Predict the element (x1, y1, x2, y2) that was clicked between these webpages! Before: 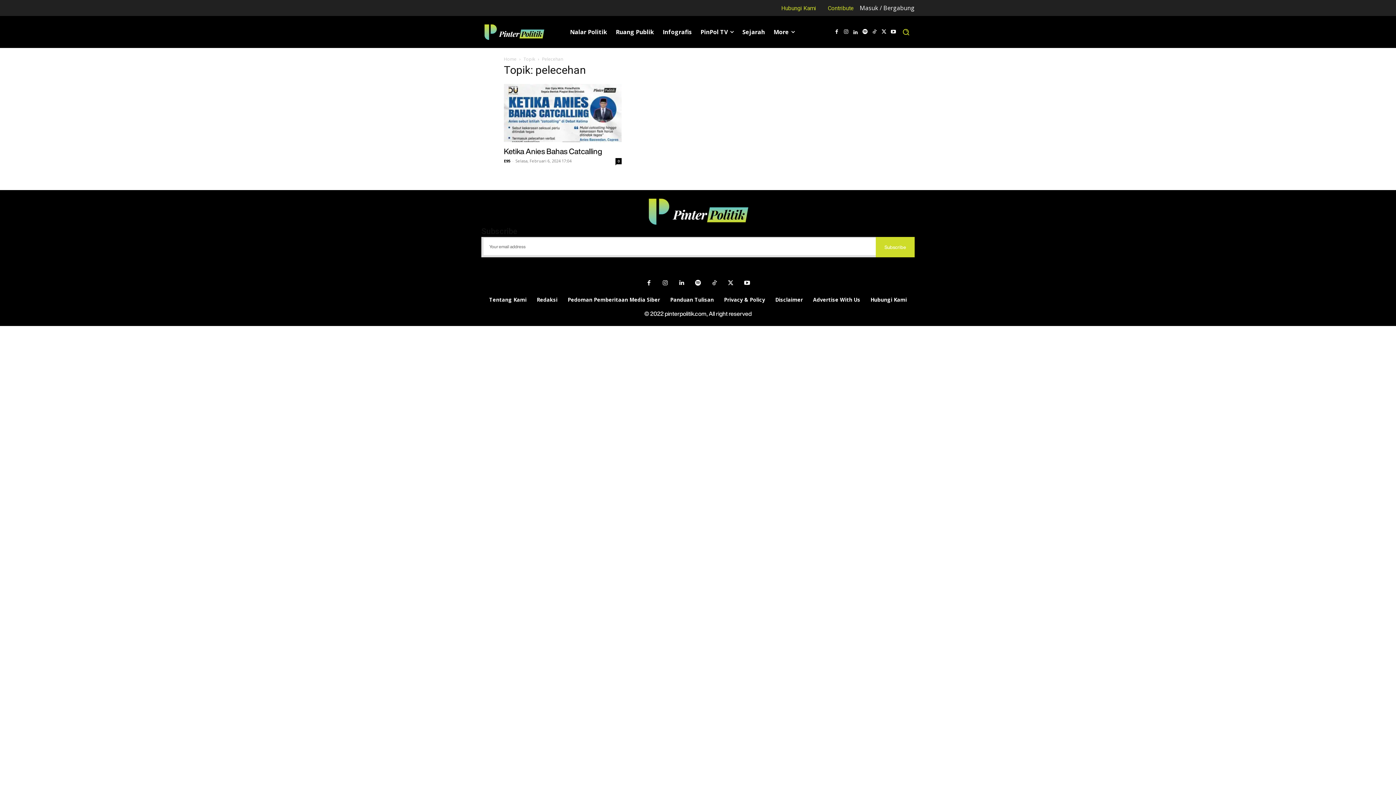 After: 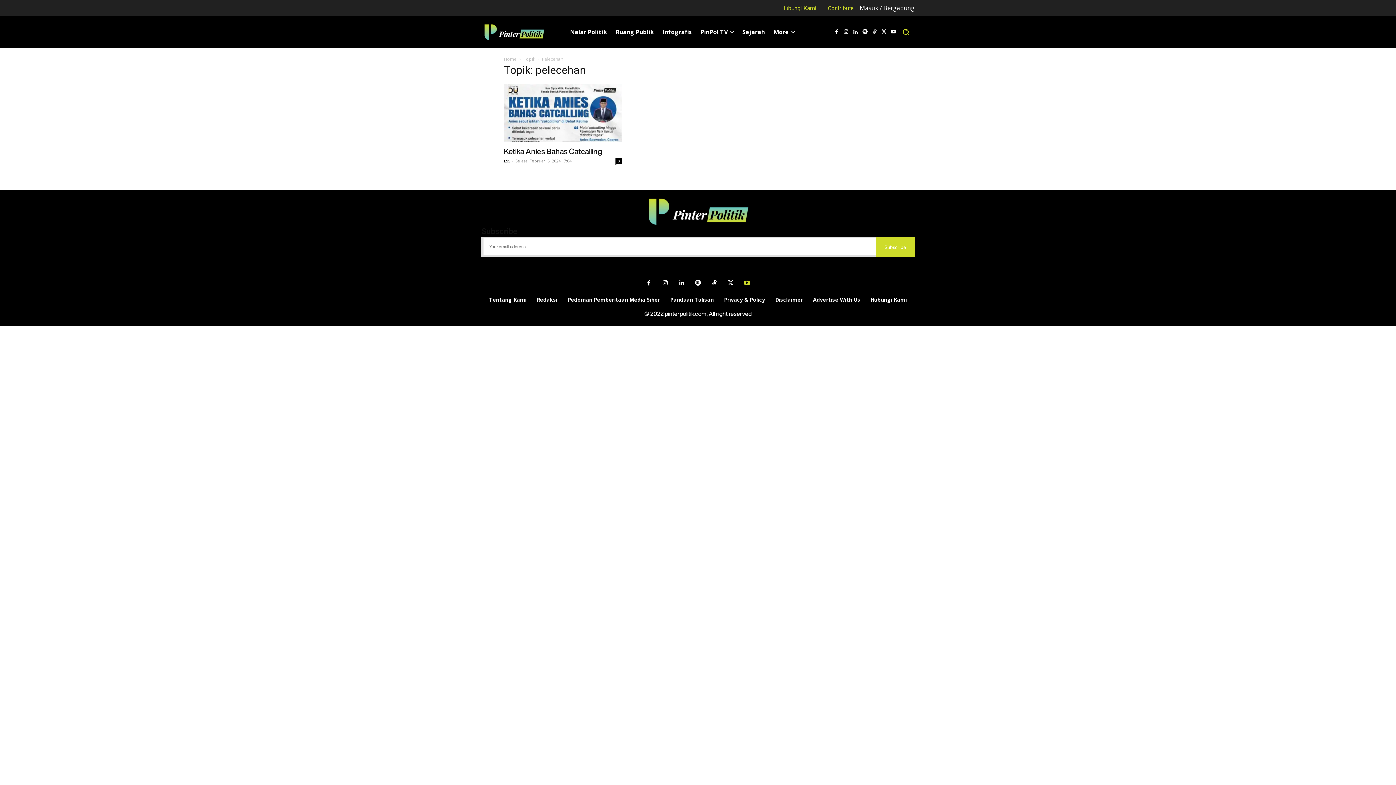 Action: bbox: (740, 275, 754, 290)